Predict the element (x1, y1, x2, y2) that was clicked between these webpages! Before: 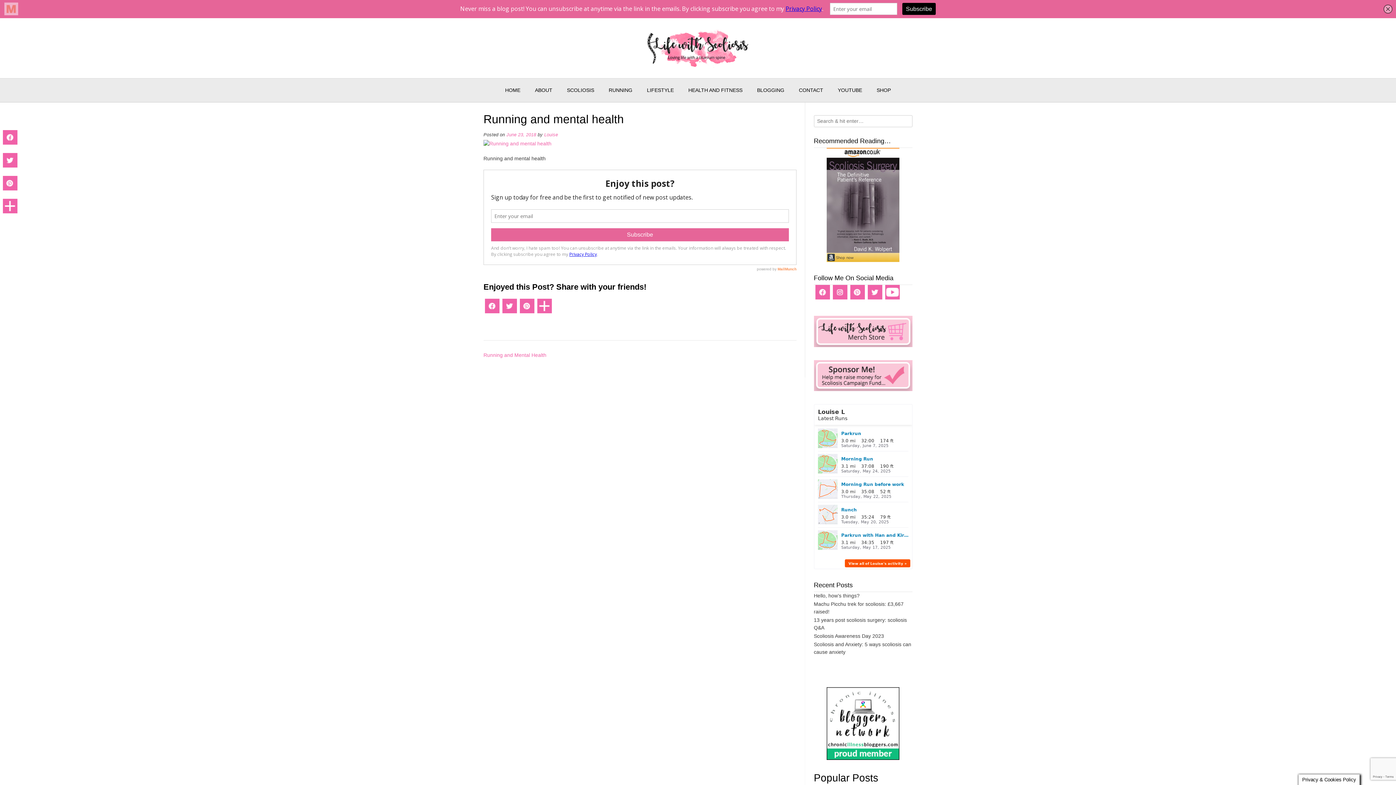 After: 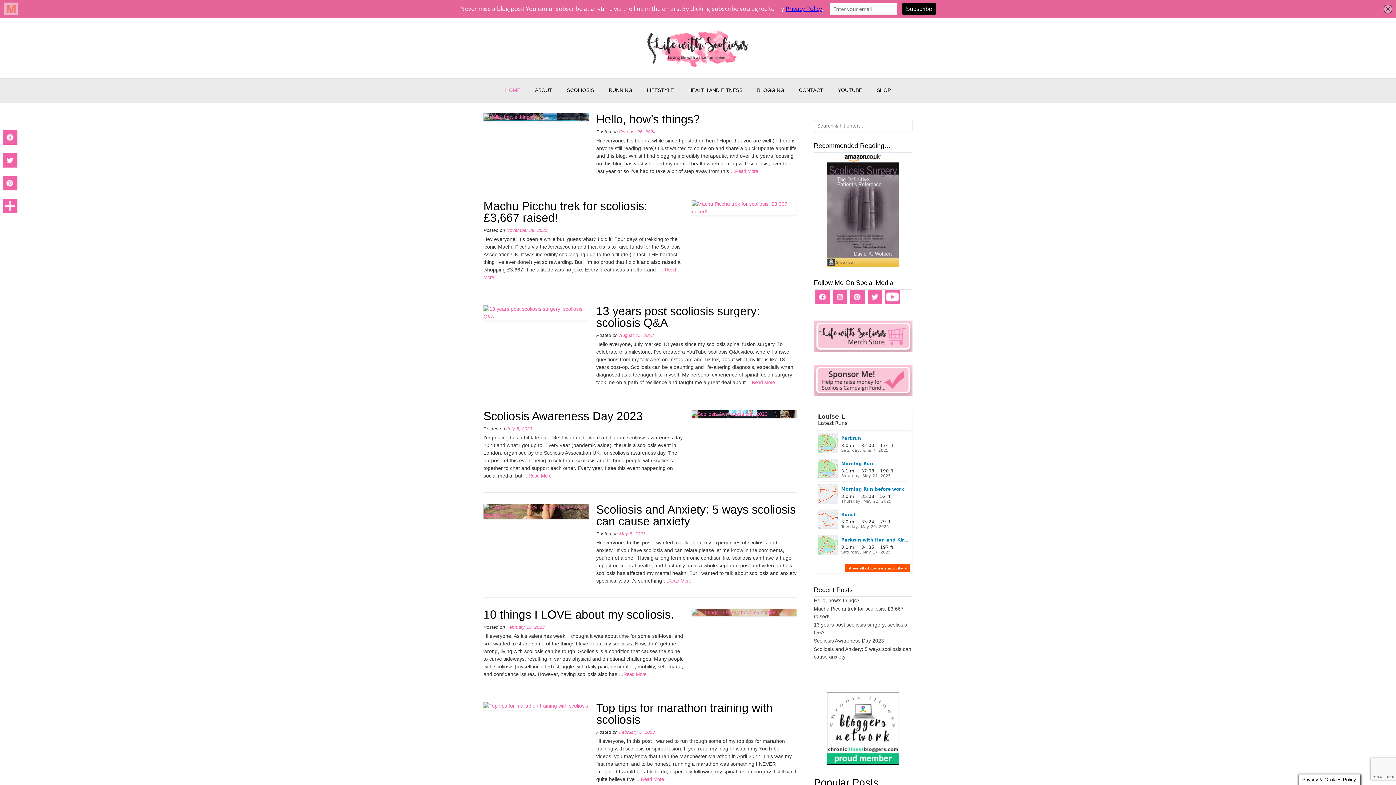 Action: bbox: (647, 21, 749, 74)